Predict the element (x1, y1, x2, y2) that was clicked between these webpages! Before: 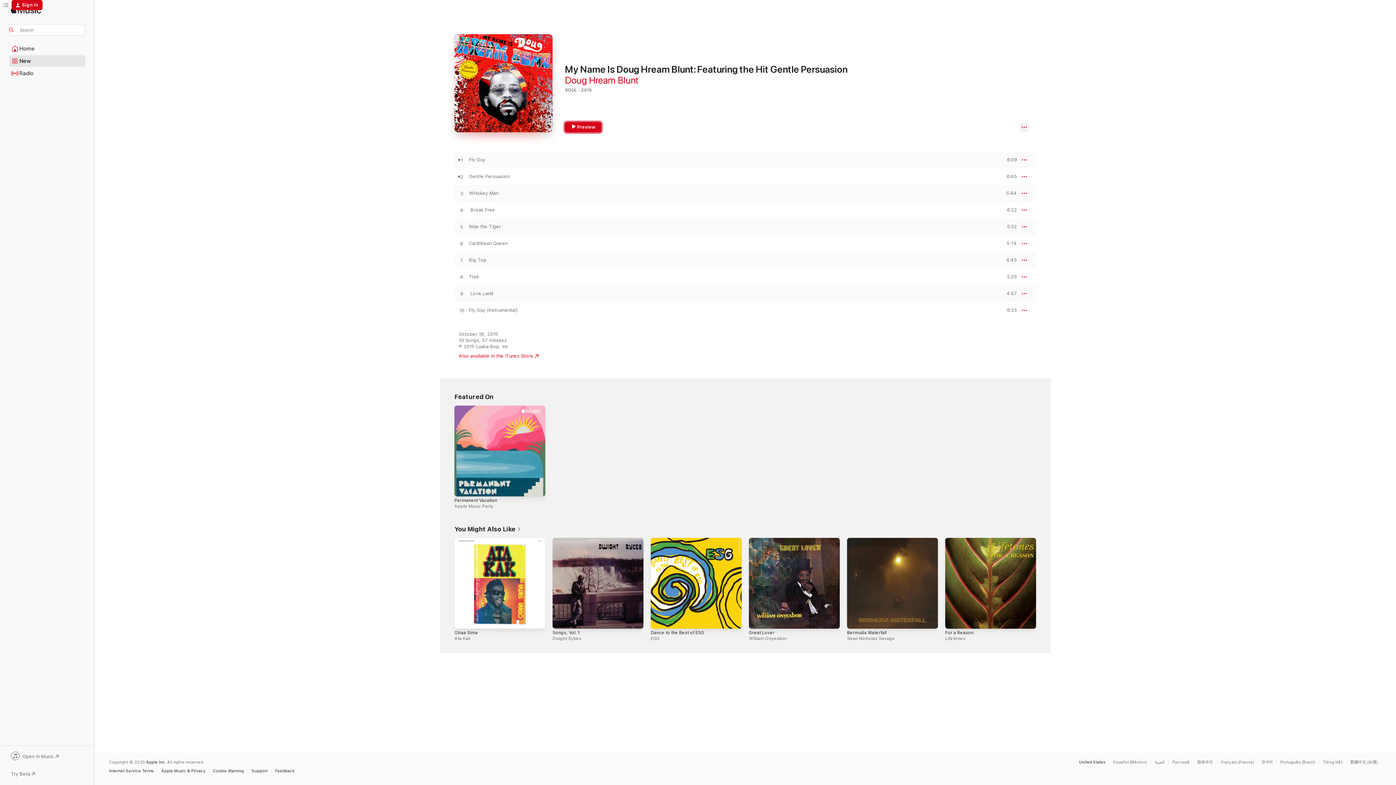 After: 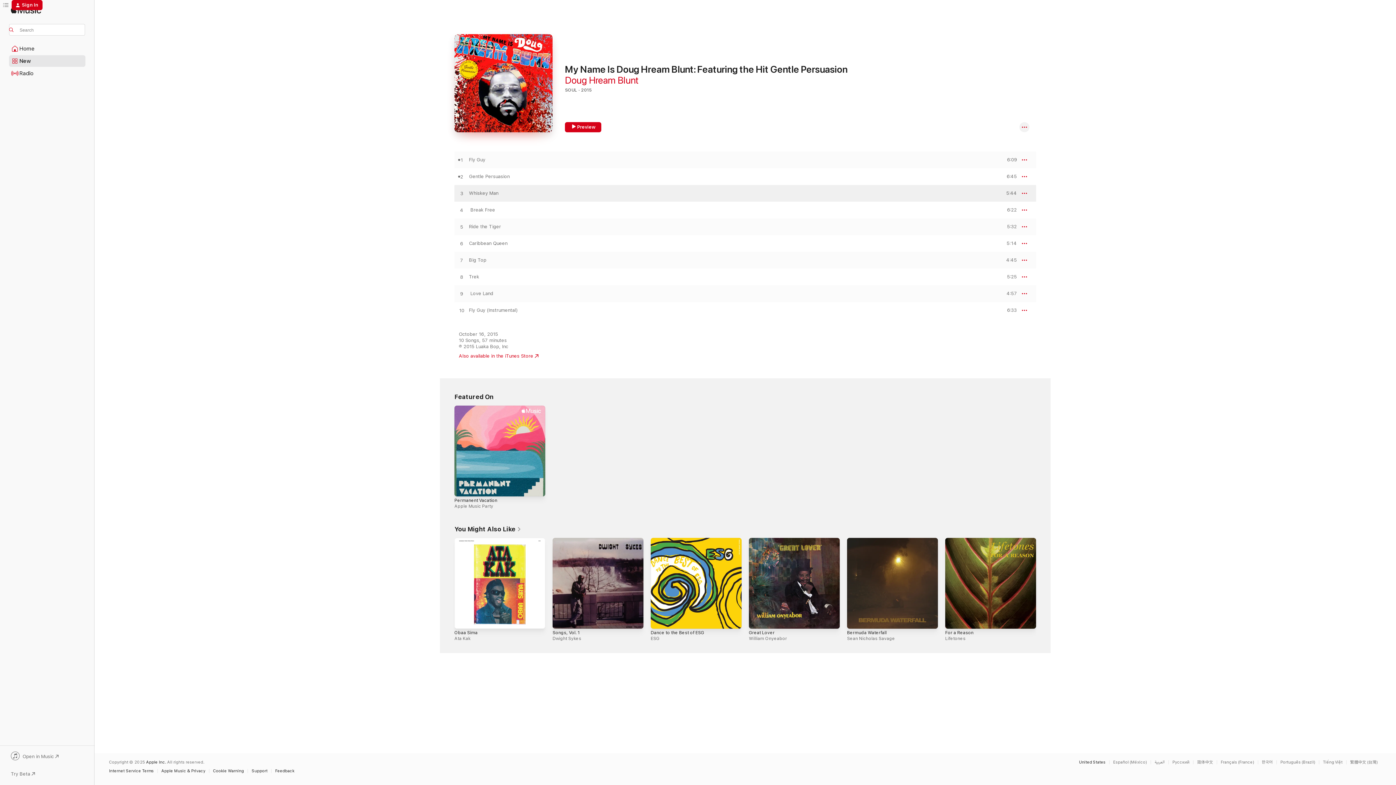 Action: label: Play Whiskey Man by Doug Hream Blunt bbox: (454, 190, 469, 196)